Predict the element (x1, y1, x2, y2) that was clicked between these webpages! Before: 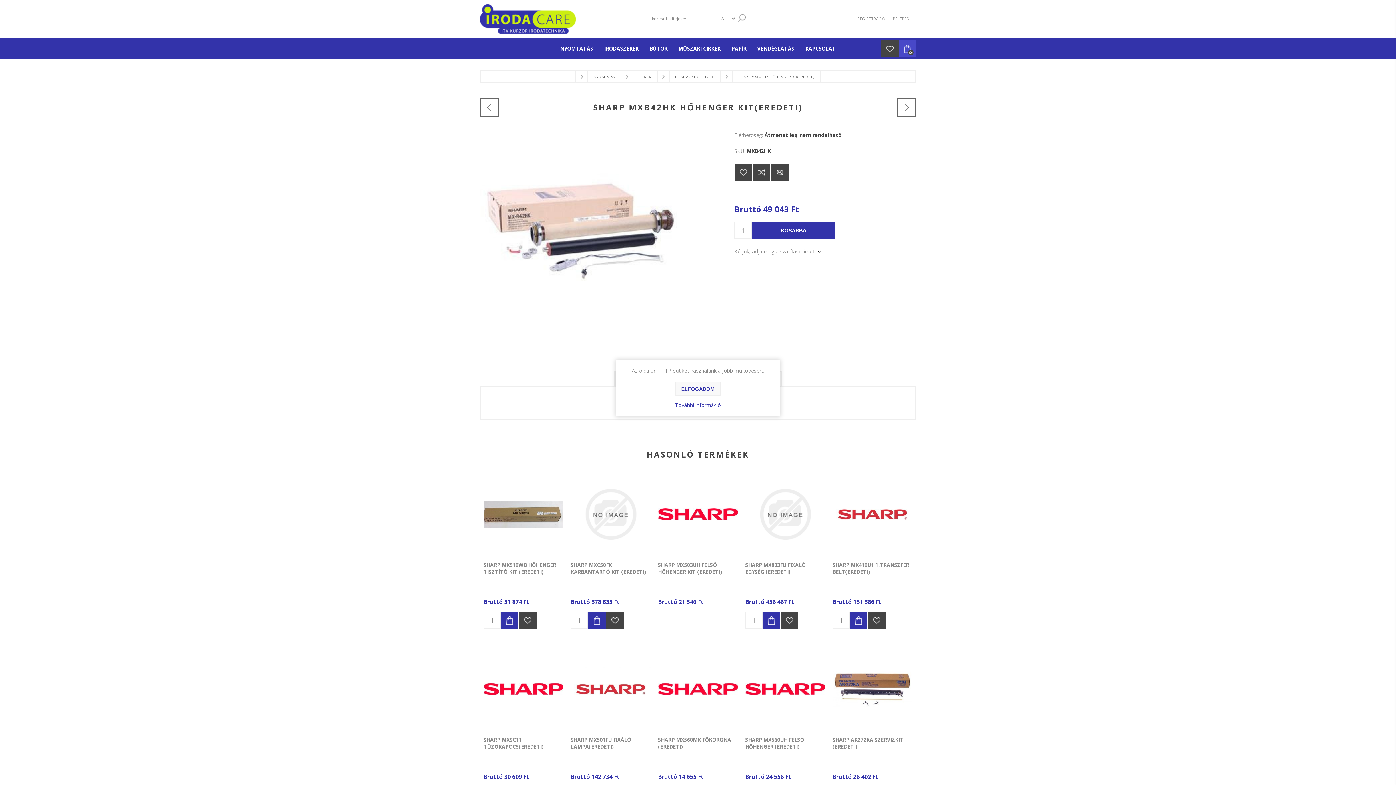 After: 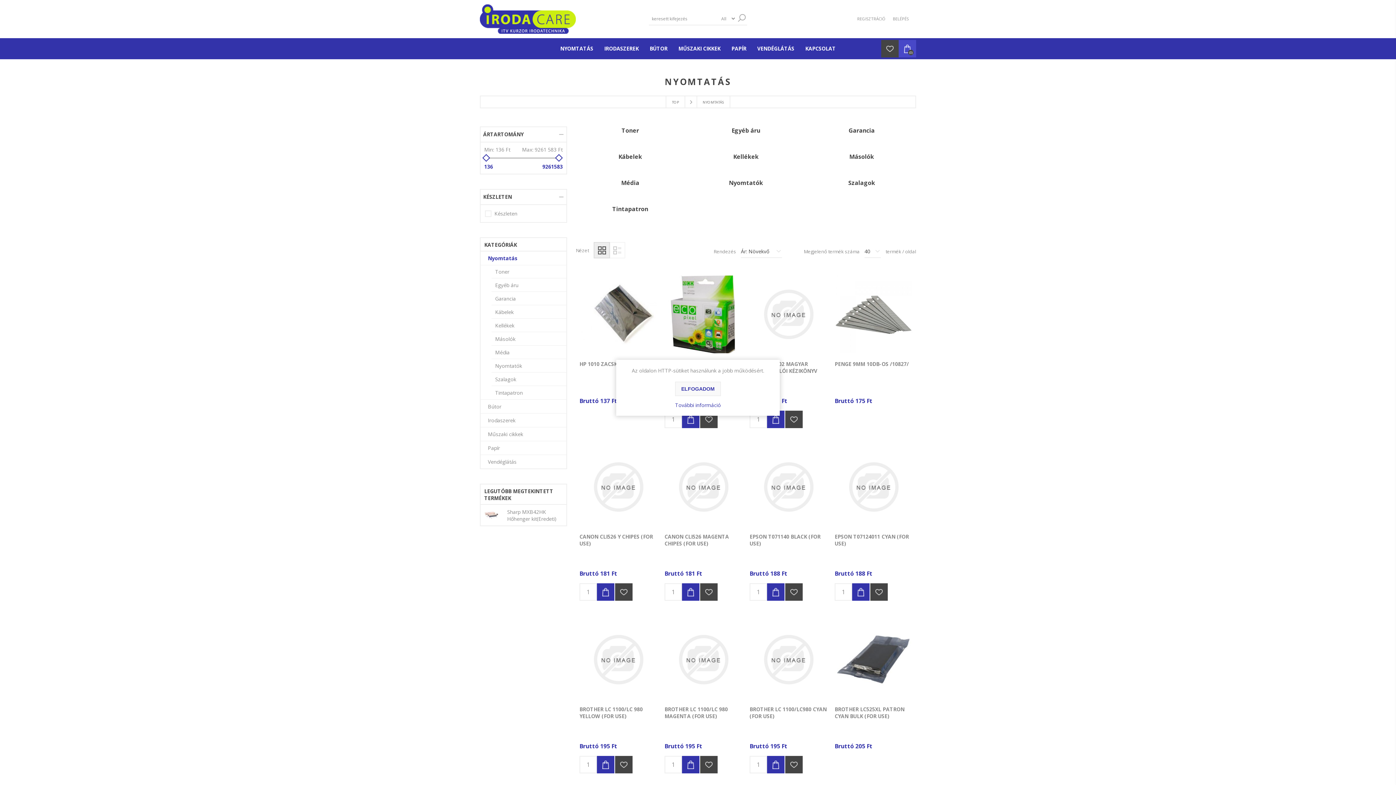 Action: bbox: (587, 70, 621, 82) label: NYOMTATÁS